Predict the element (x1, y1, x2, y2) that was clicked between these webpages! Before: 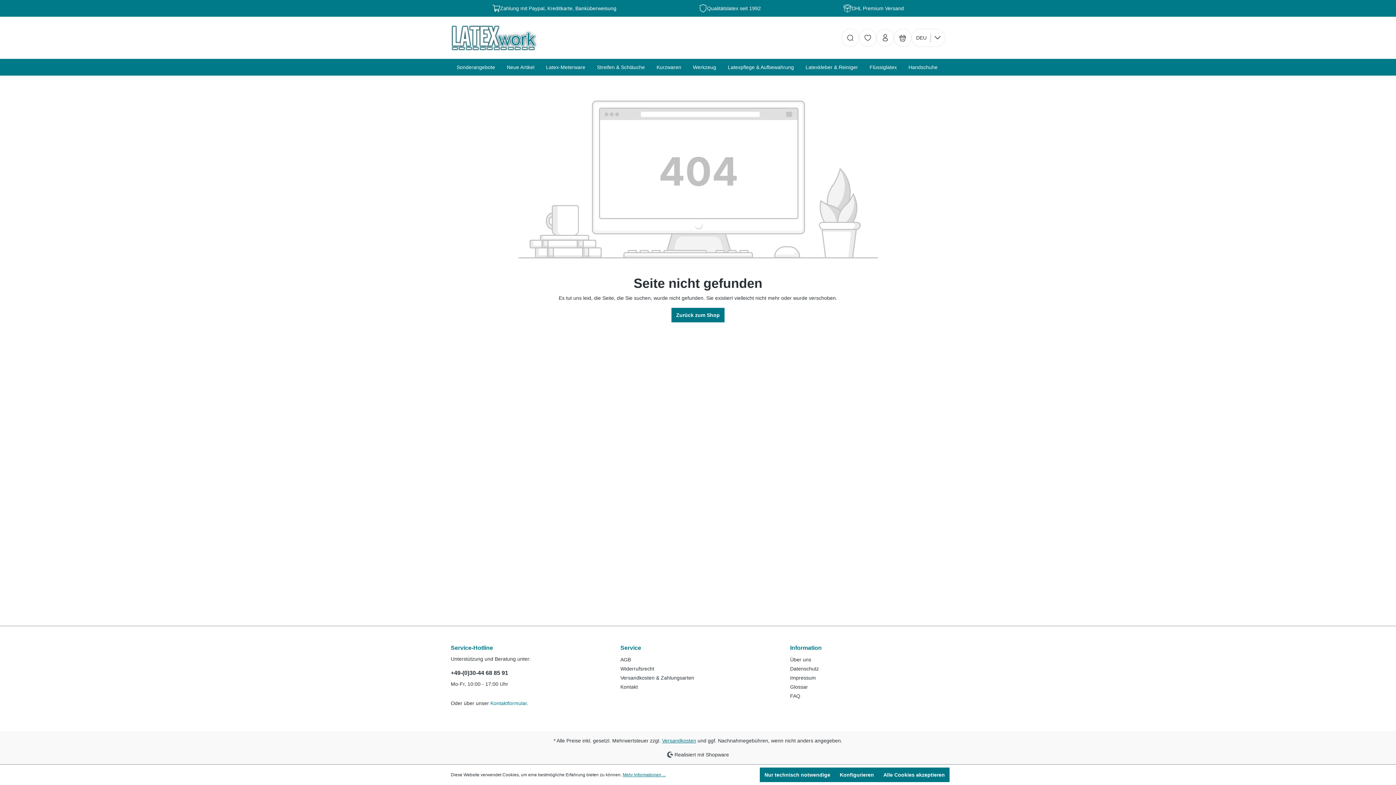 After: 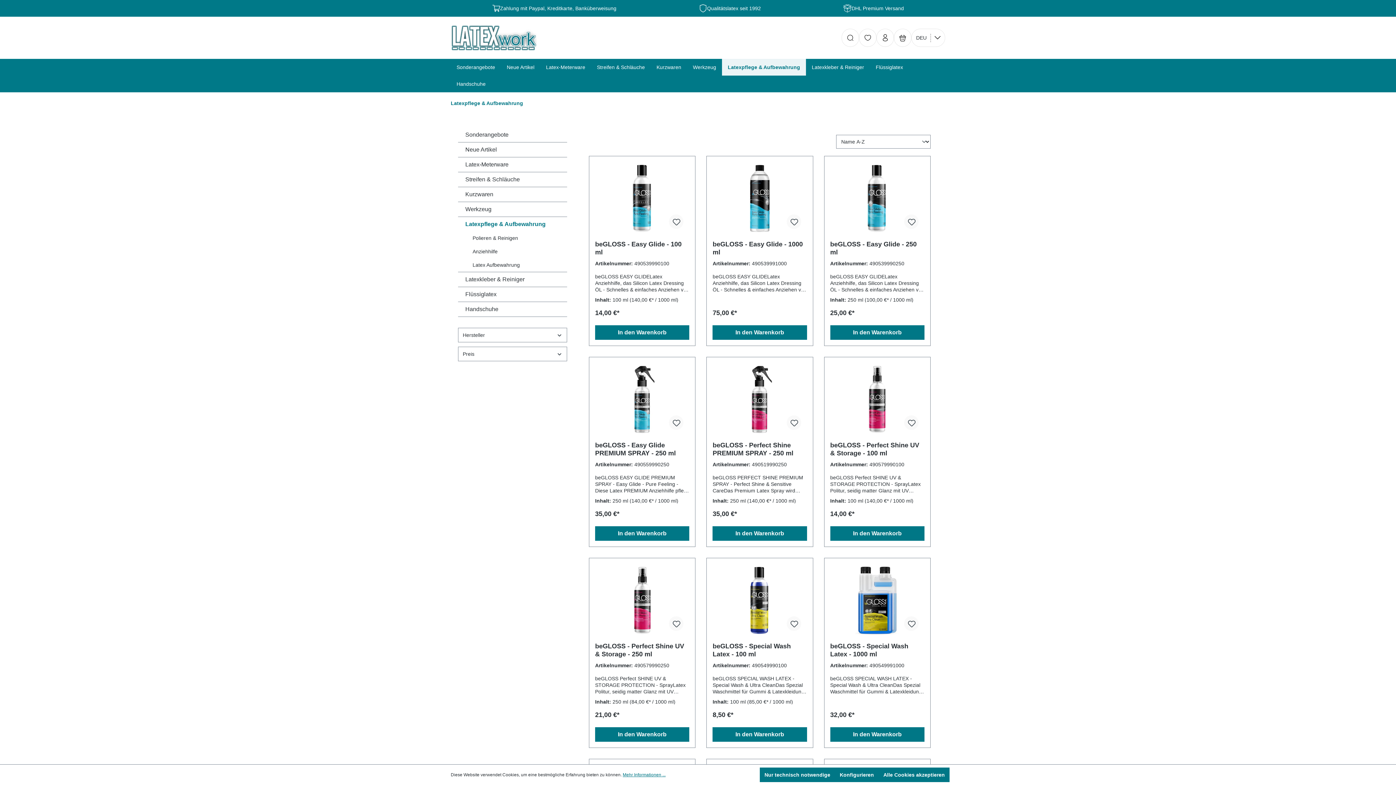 Action: label: Latexpflege & Aufbewahrung bbox: (722, 58, 800, 75)